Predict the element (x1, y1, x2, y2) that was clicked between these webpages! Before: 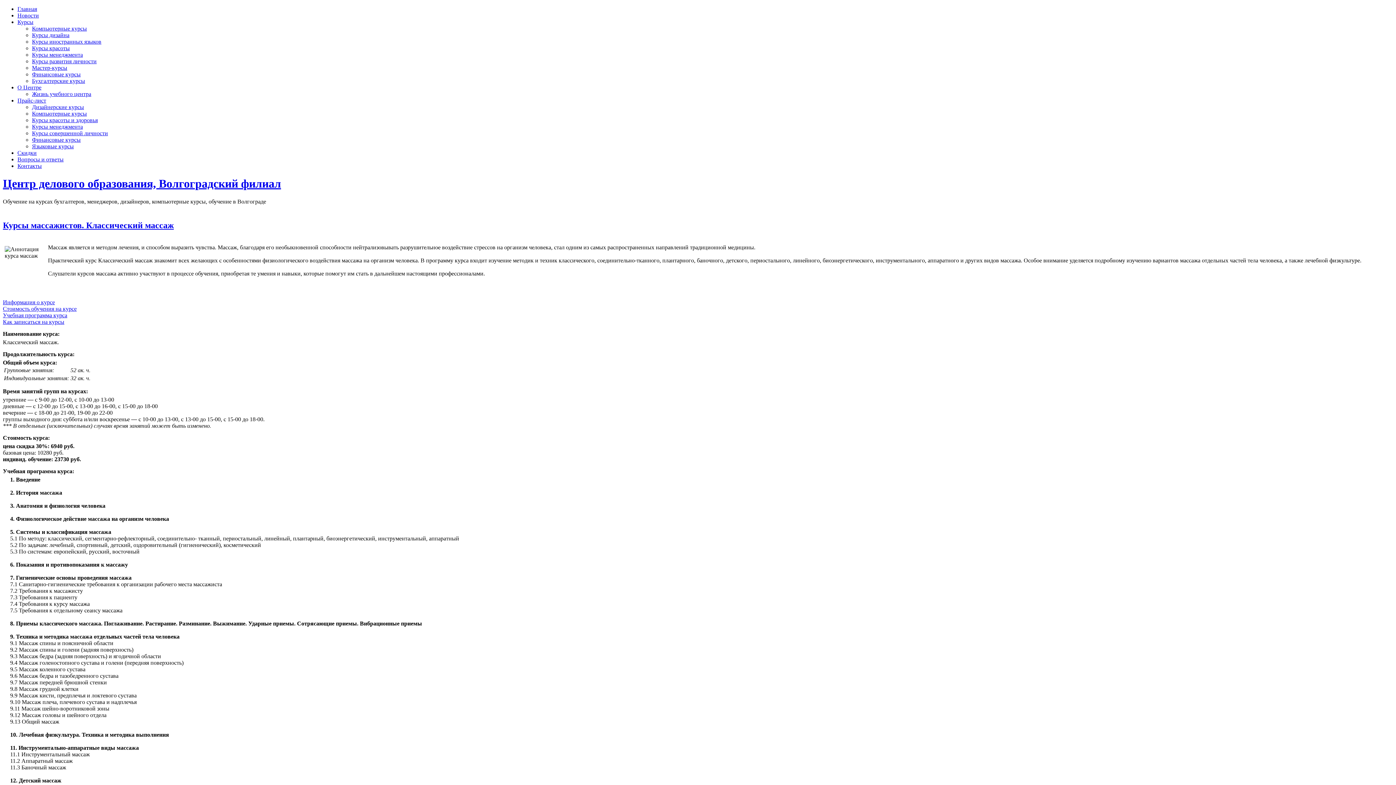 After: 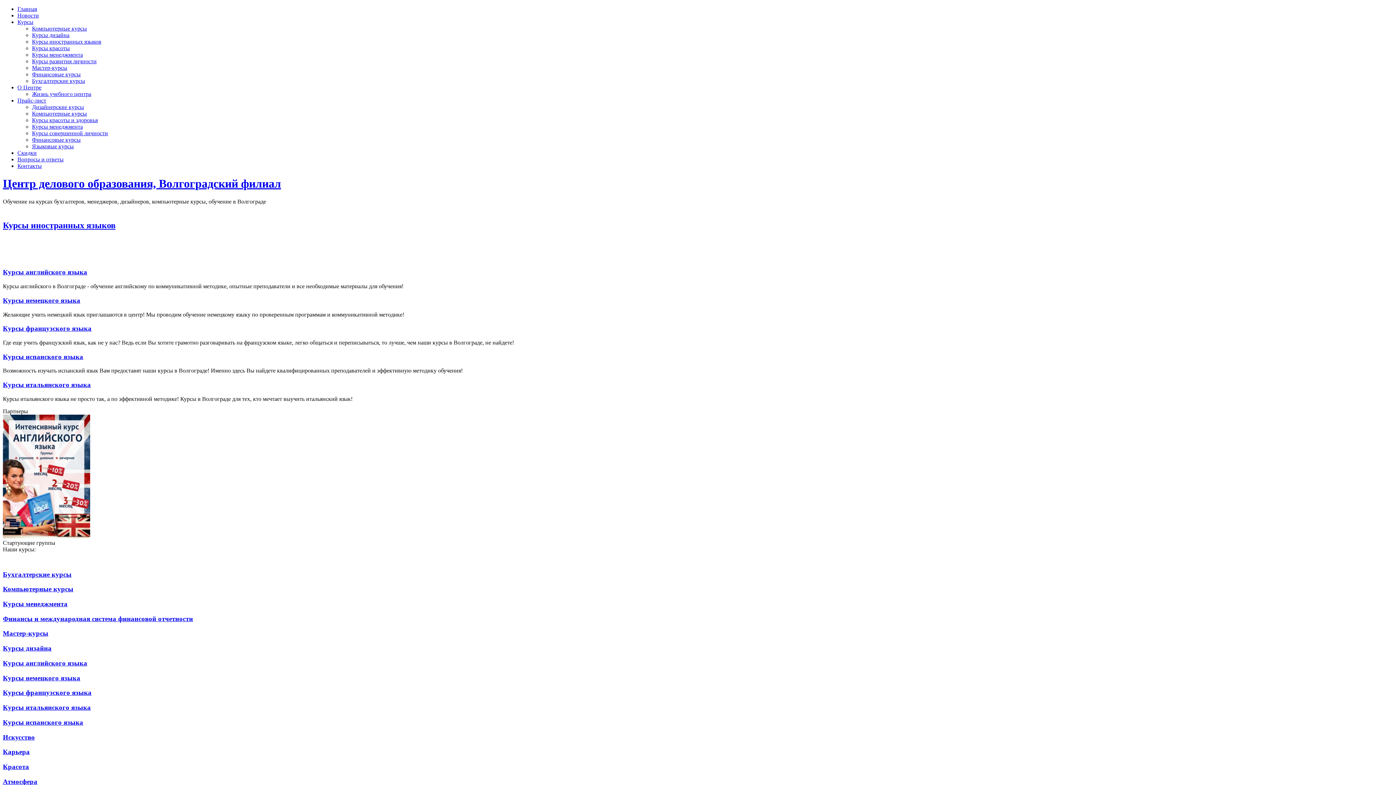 Action: label: Курсы иностранных языков bbox: (32, 38, 101, 44)